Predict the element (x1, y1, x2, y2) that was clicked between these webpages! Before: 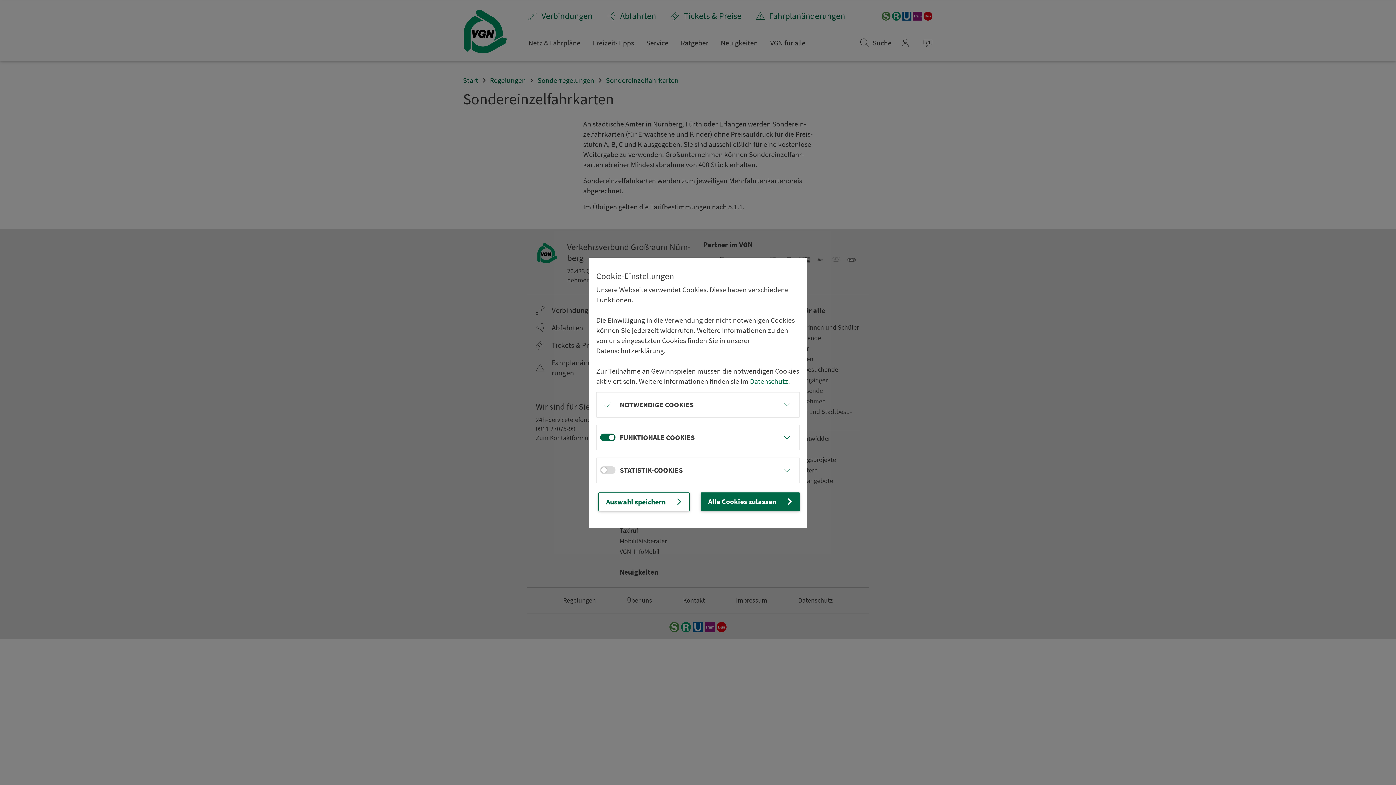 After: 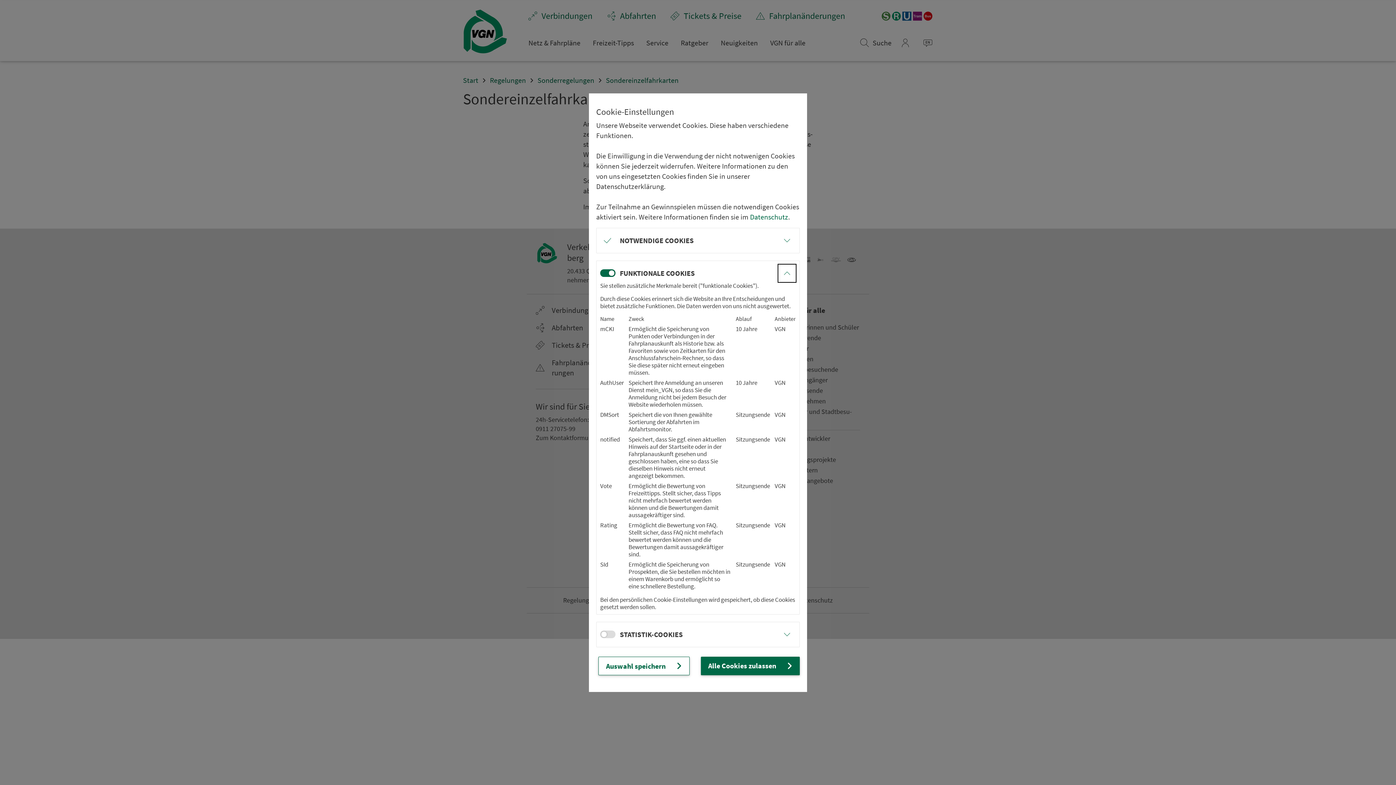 Action: bbox: (778, 428, 796, 446)